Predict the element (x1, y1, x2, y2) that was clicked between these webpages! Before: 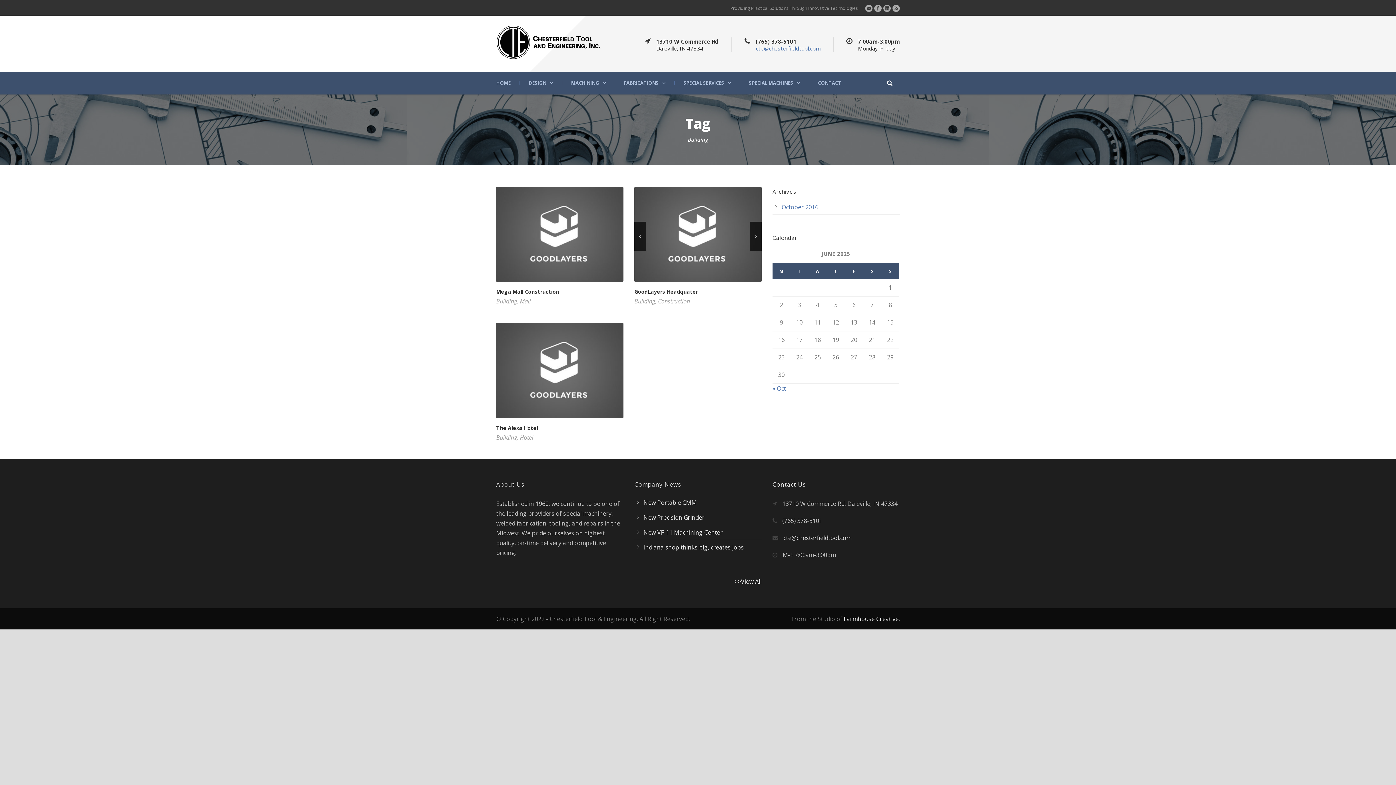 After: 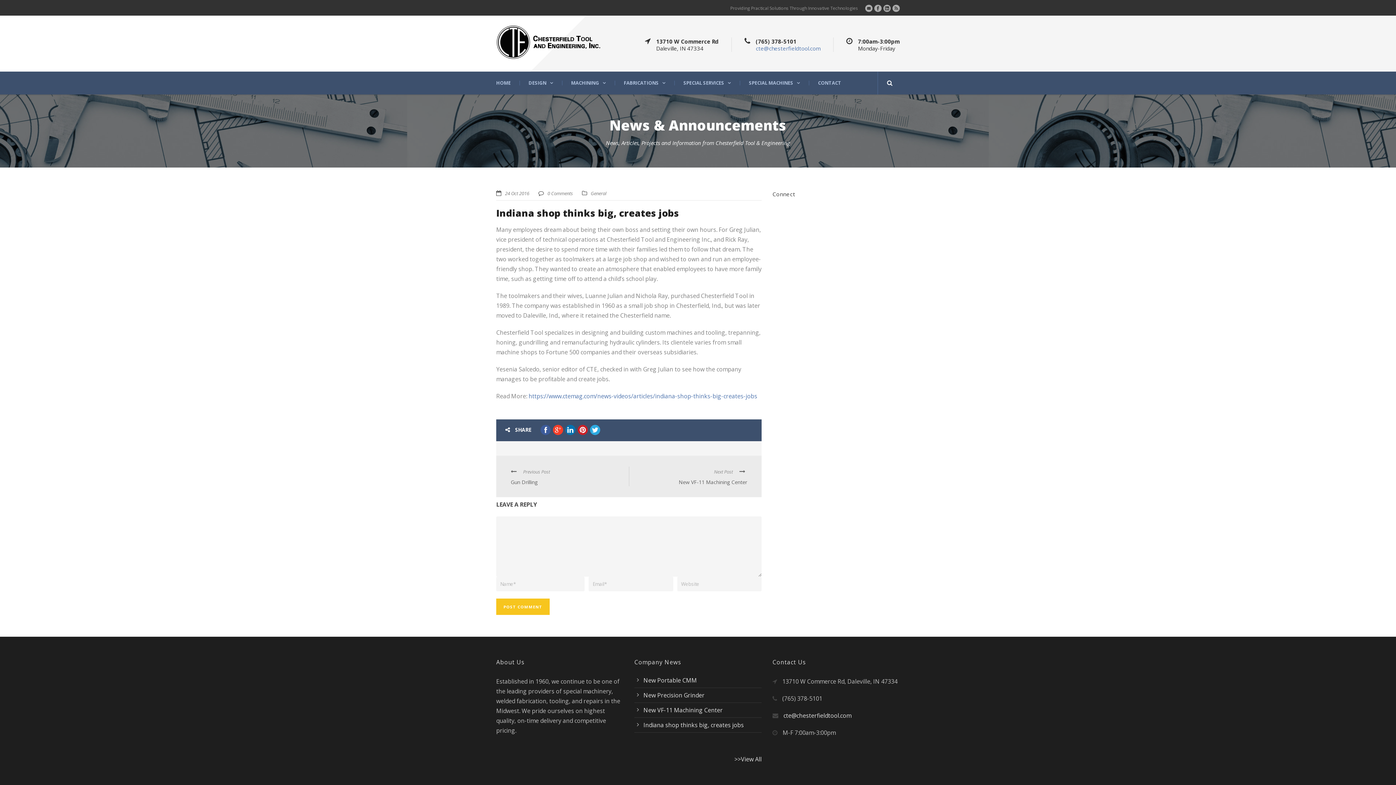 Action: bbox: (643, 543, 743, 551) label: Indiana shop thinks big, creates jobs